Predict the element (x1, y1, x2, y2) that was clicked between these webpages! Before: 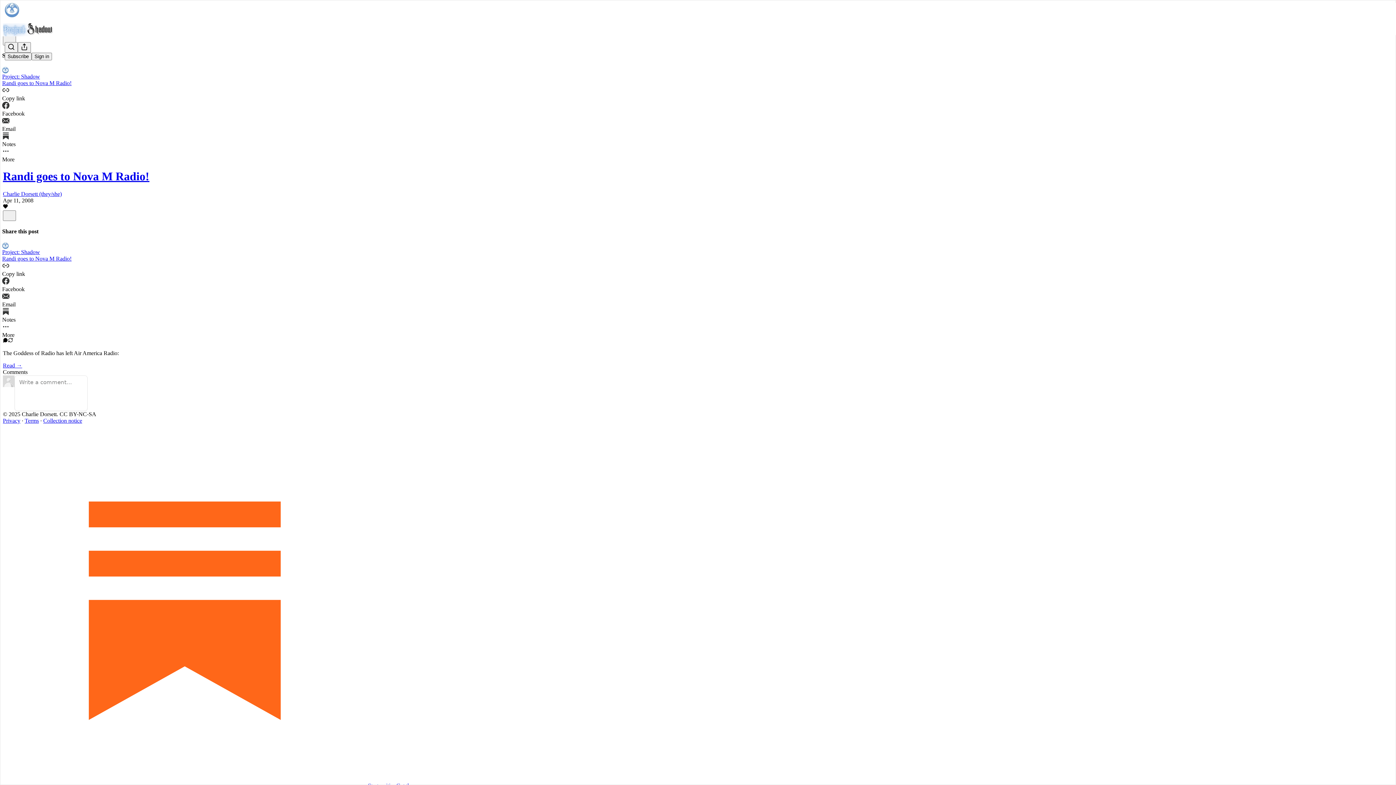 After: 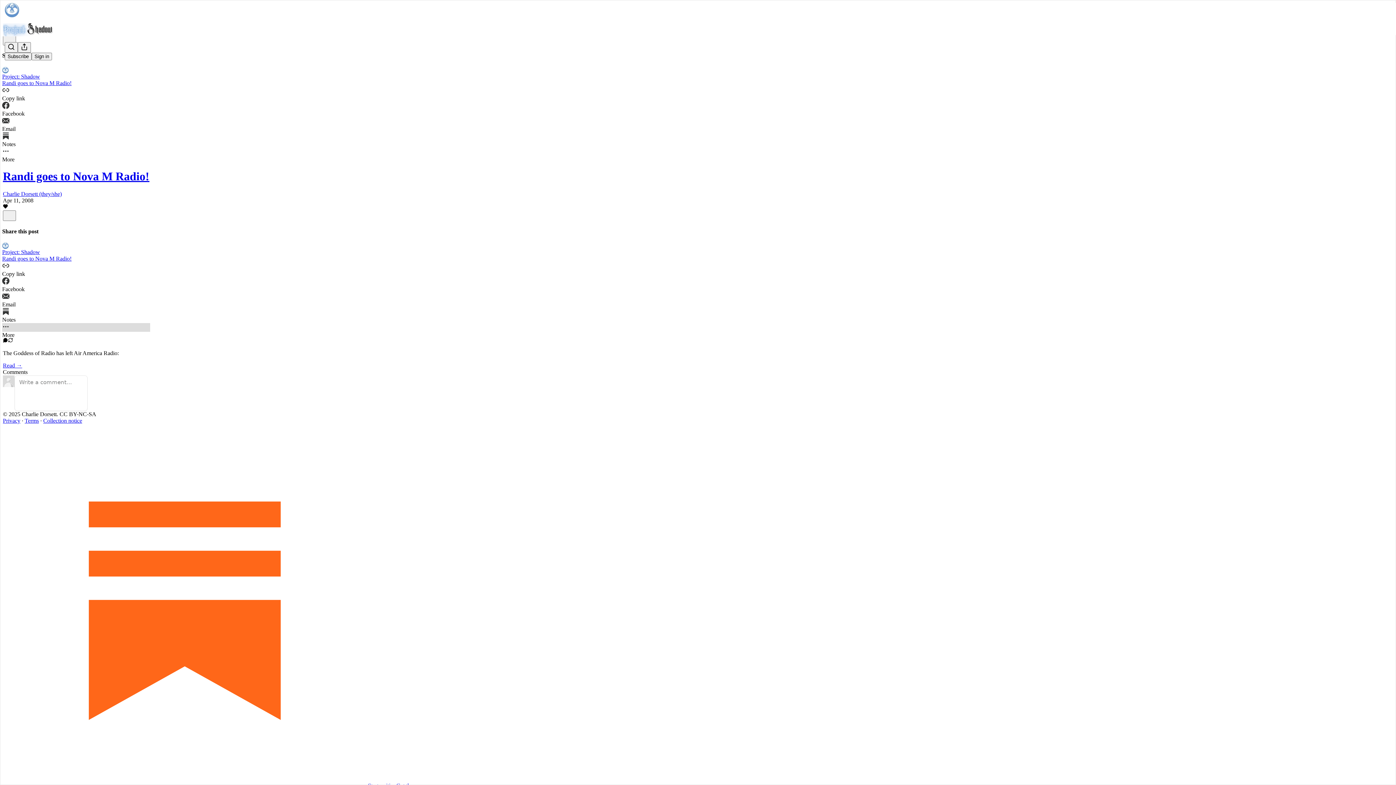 Action: bbox: (2, 323, 150, 338) label: More